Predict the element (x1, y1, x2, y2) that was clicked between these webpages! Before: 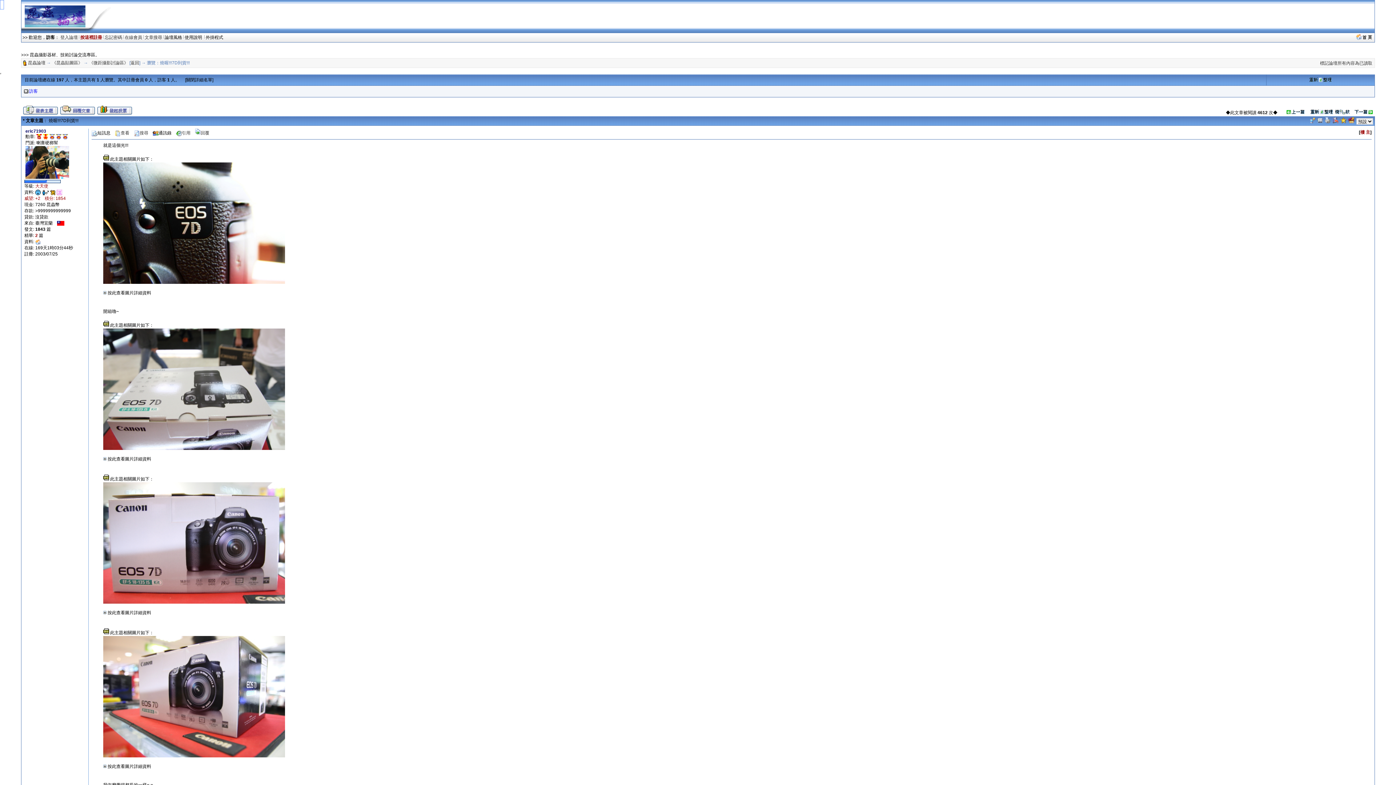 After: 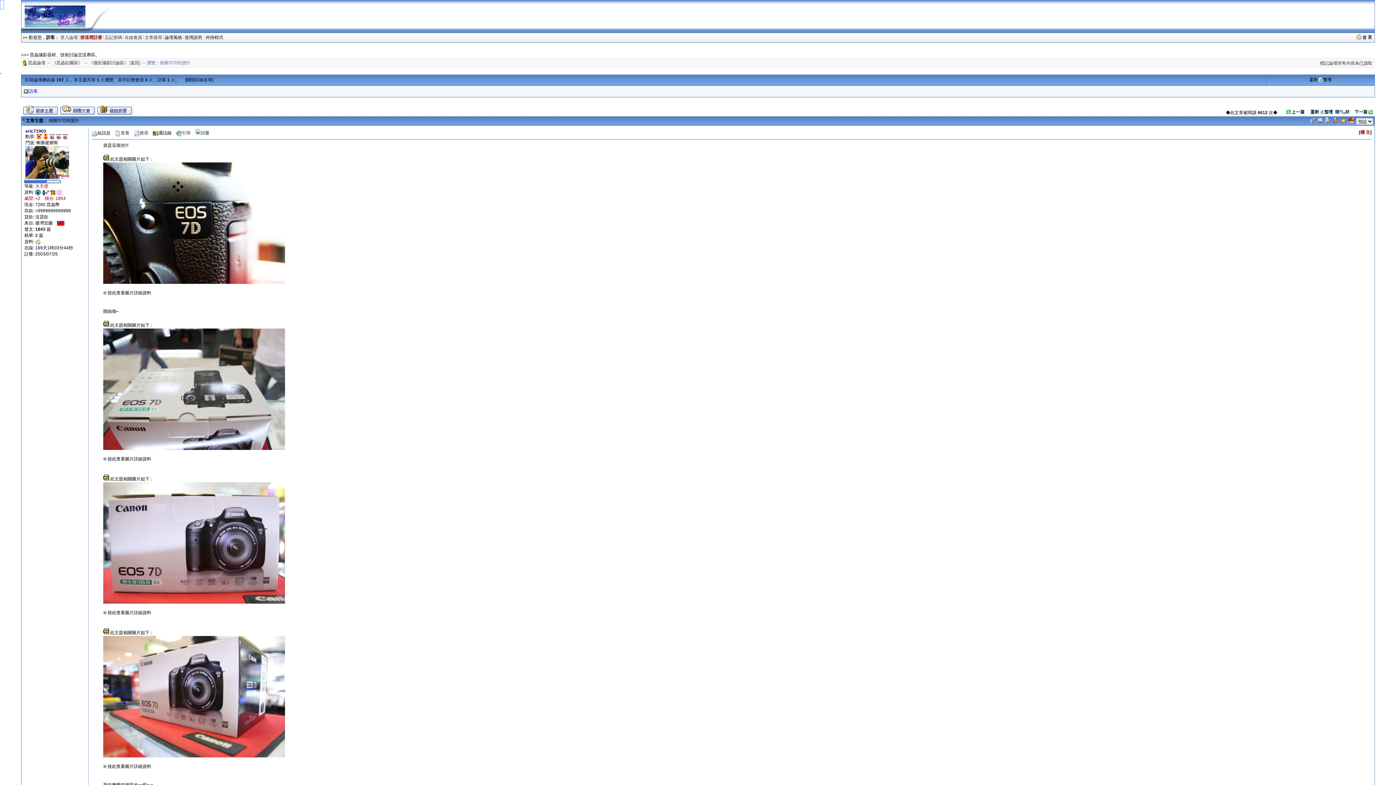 Action: bbox: (103, 600, 285, 605)